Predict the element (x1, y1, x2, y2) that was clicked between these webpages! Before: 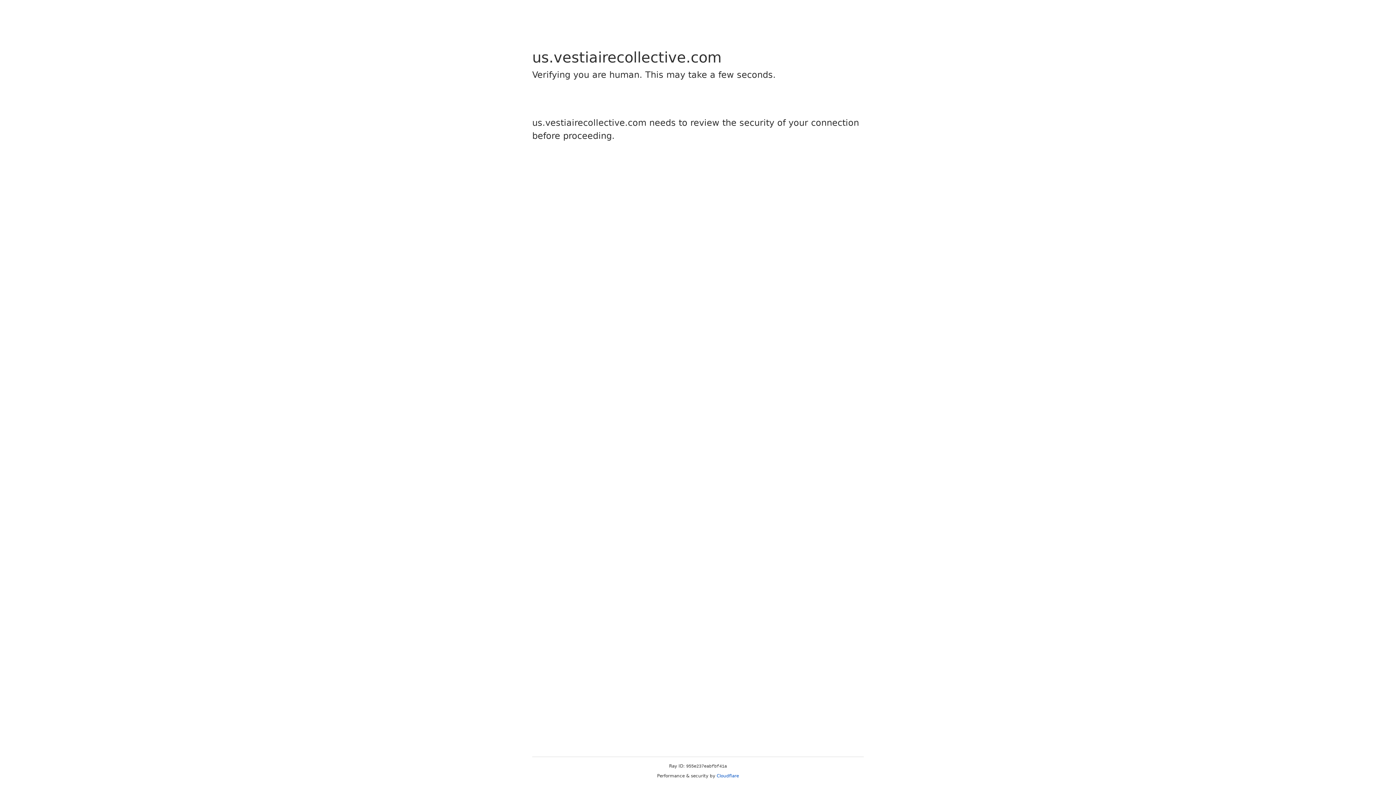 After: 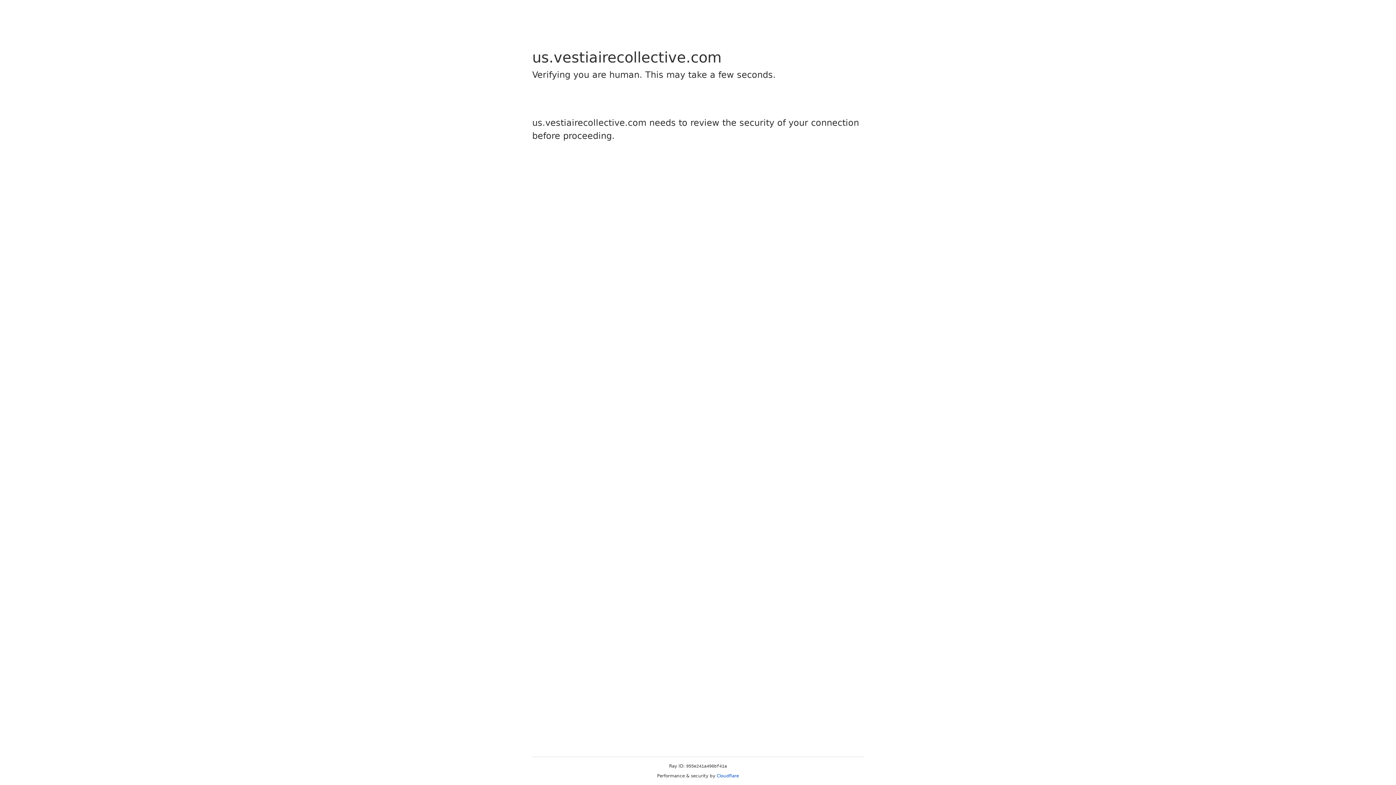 Action: bbox: (716, 773, 739, 778) label: Cloudflare